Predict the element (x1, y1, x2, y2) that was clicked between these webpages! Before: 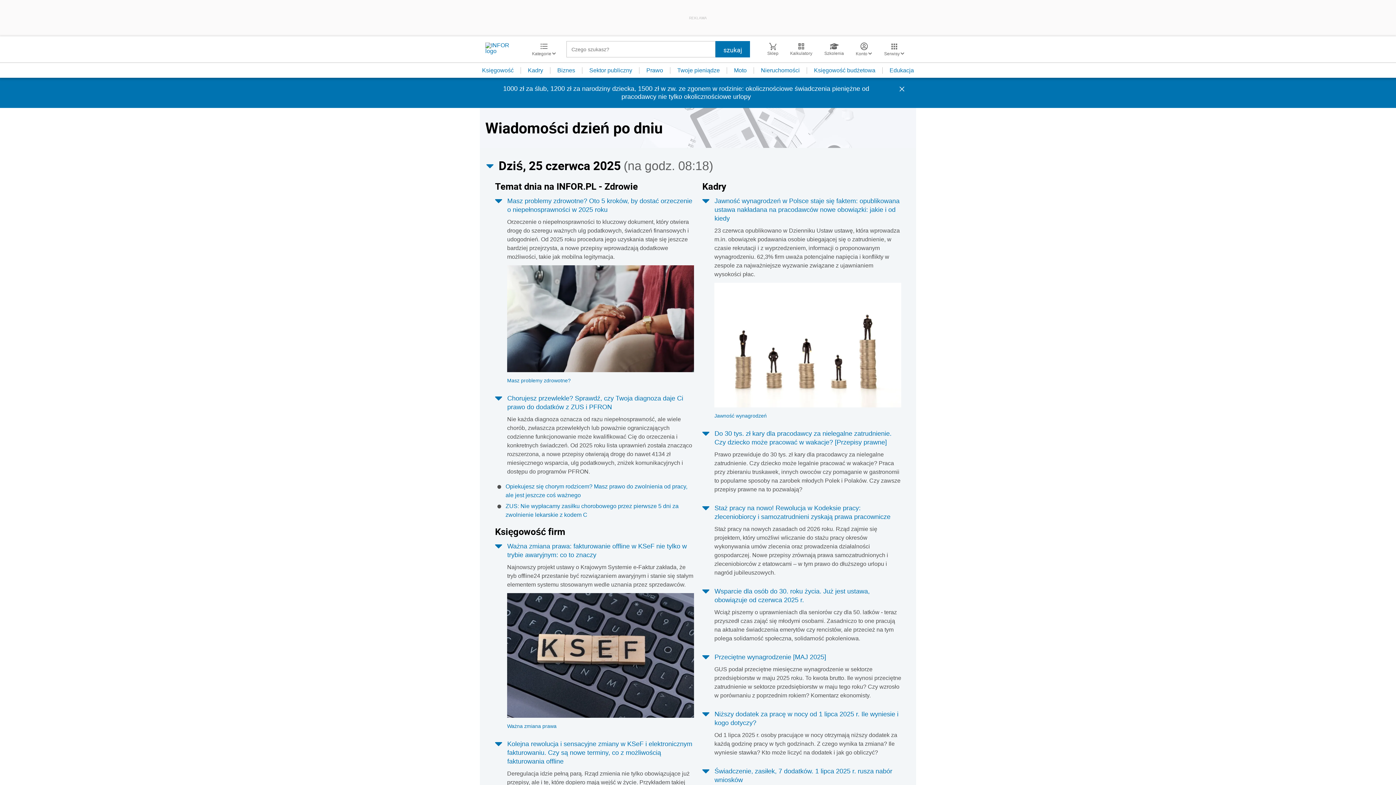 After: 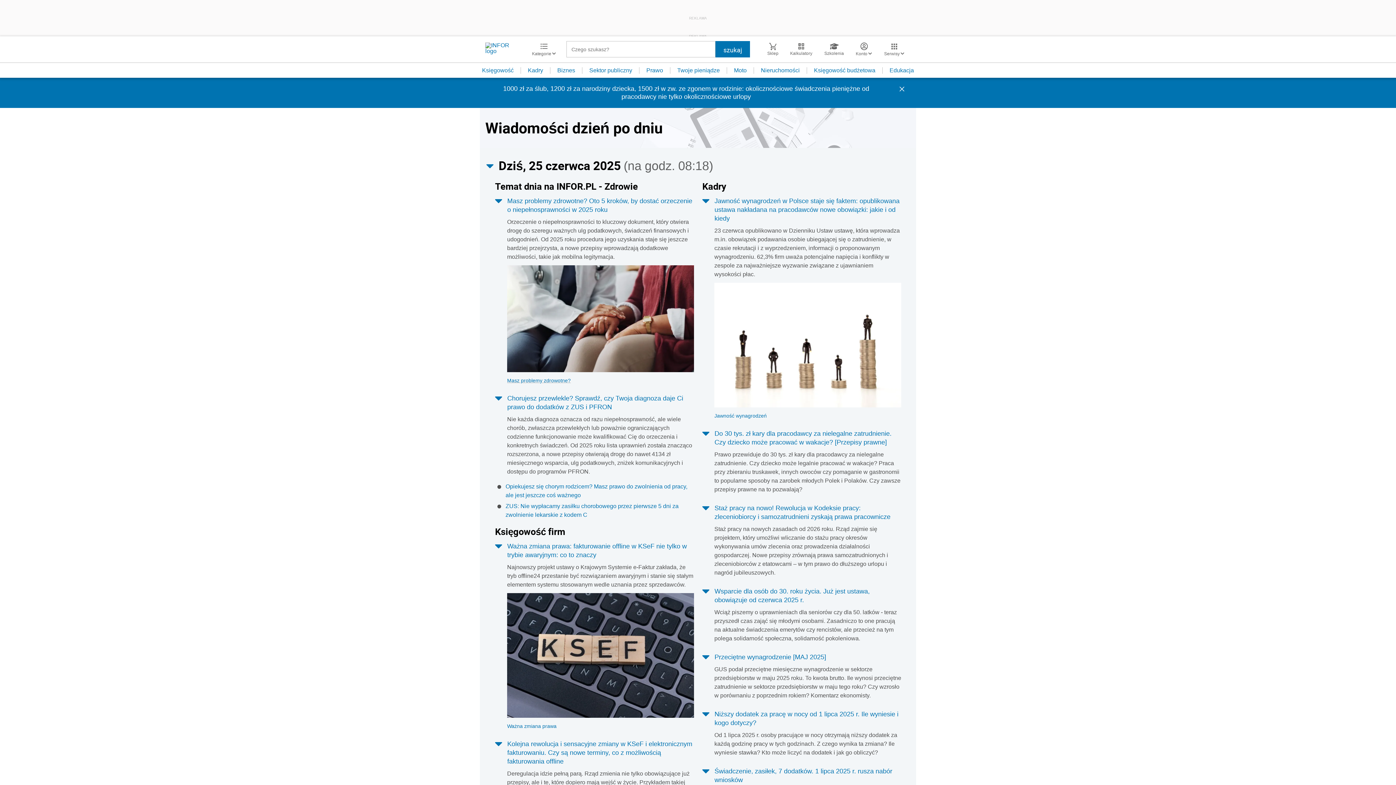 Action: bbox: (507, 377, 570, 383) label: Masz problemy zdrowotne?